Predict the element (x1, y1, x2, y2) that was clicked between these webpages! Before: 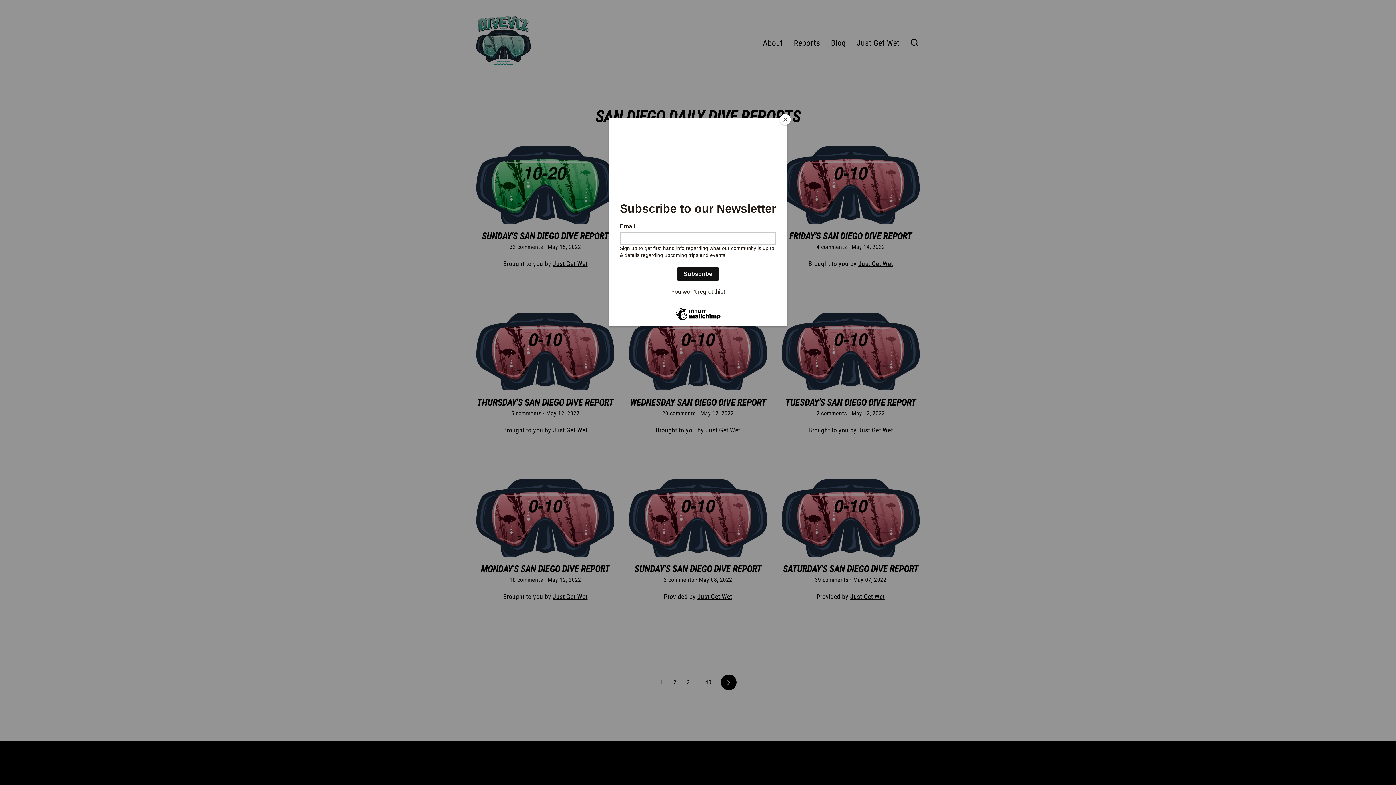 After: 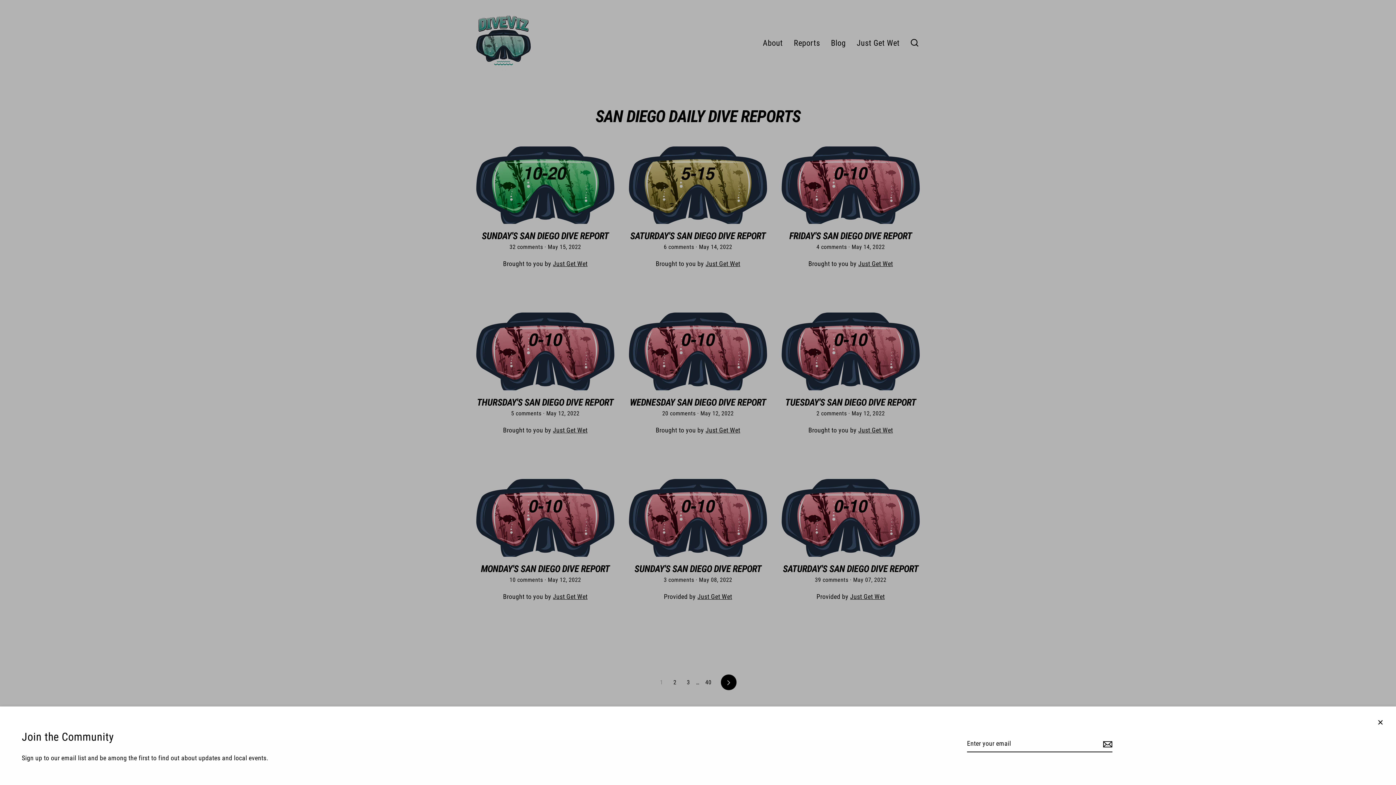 Action: label: Close bbox: (780, 114, 790, 125)